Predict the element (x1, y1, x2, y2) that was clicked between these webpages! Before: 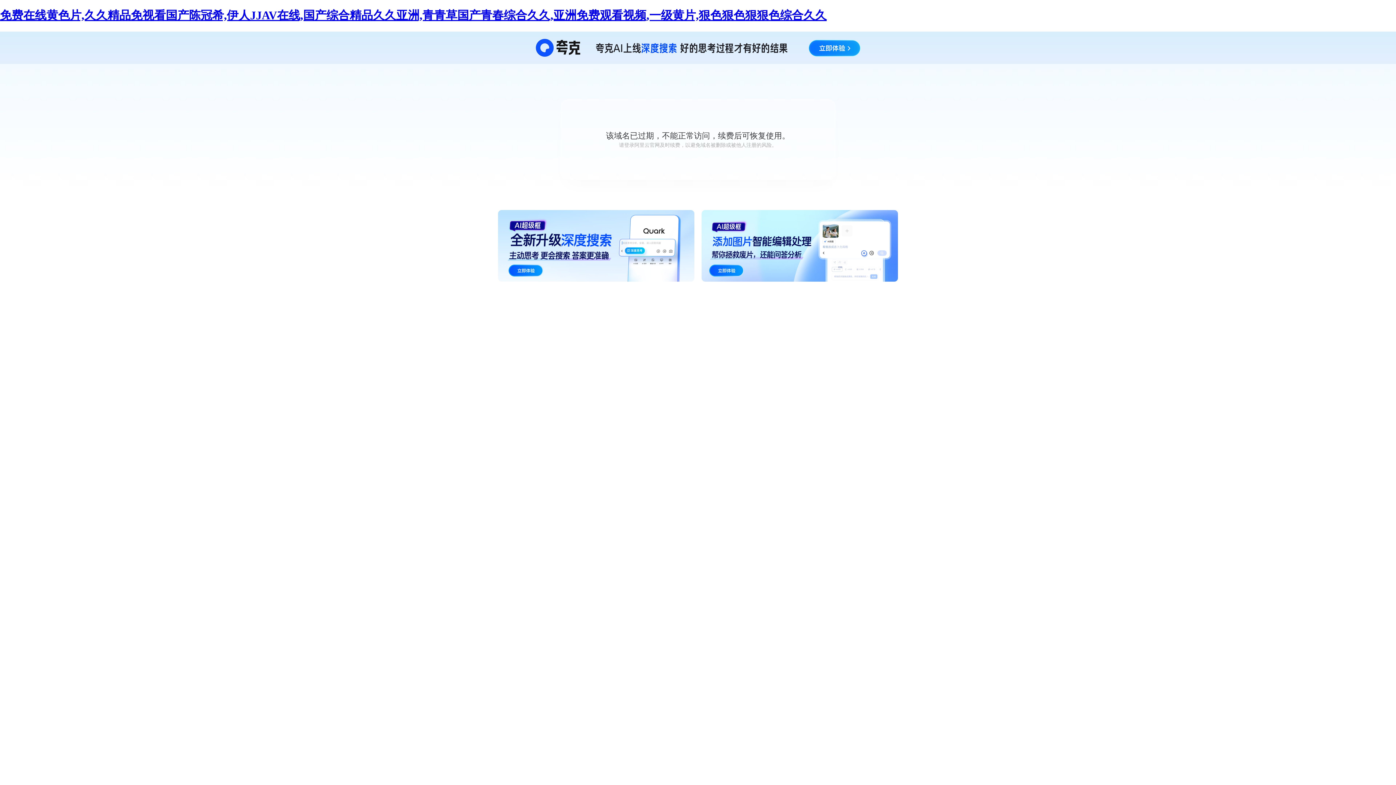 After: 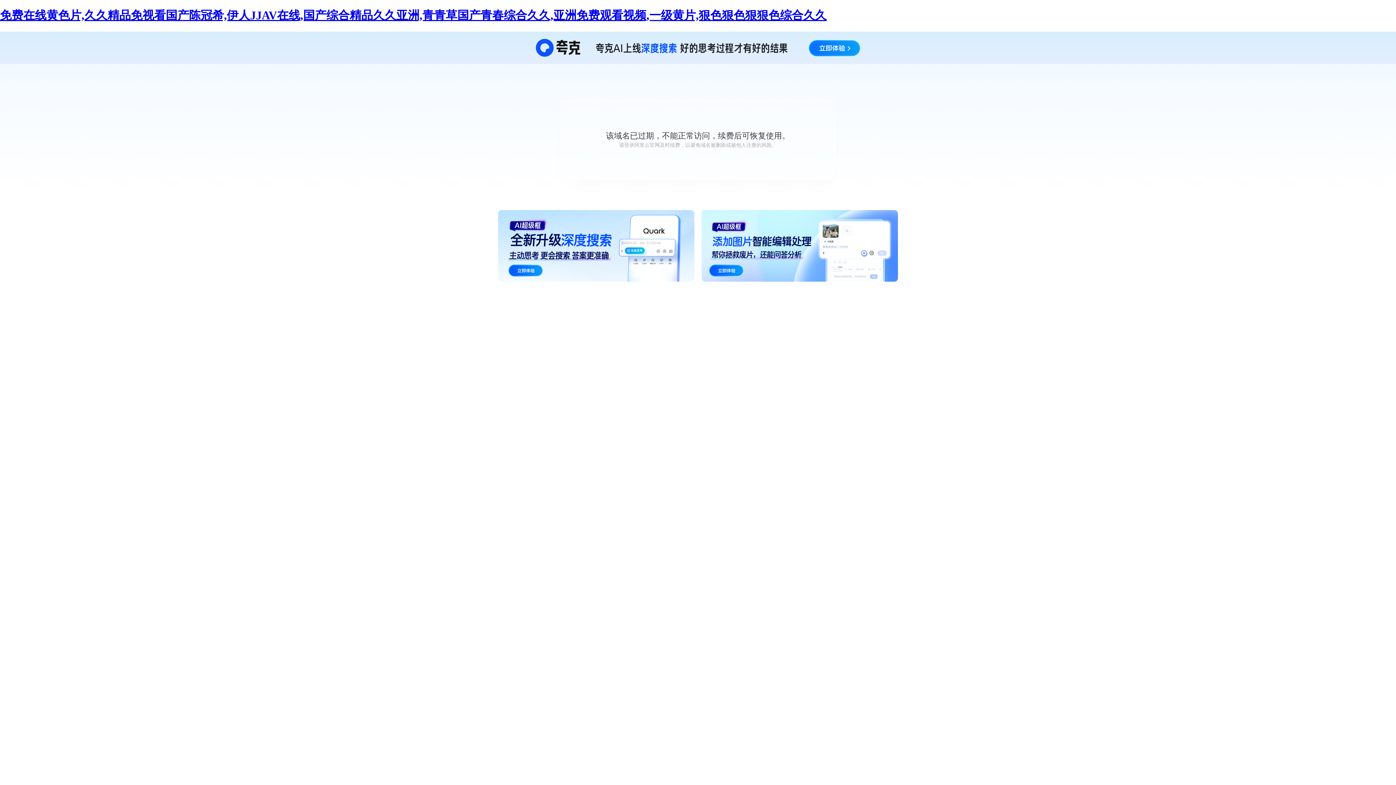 Action: bbox: (0, 8, 826, 21) label: 免费在线黄色片,久久精品免视看国产陈冠希,伊人JJAV在线,国产综合精品久久亚洲,青青草国产青春综合久久,亚洲免费观看视频,一级黄片,狠色狠色狠狠色综合久久